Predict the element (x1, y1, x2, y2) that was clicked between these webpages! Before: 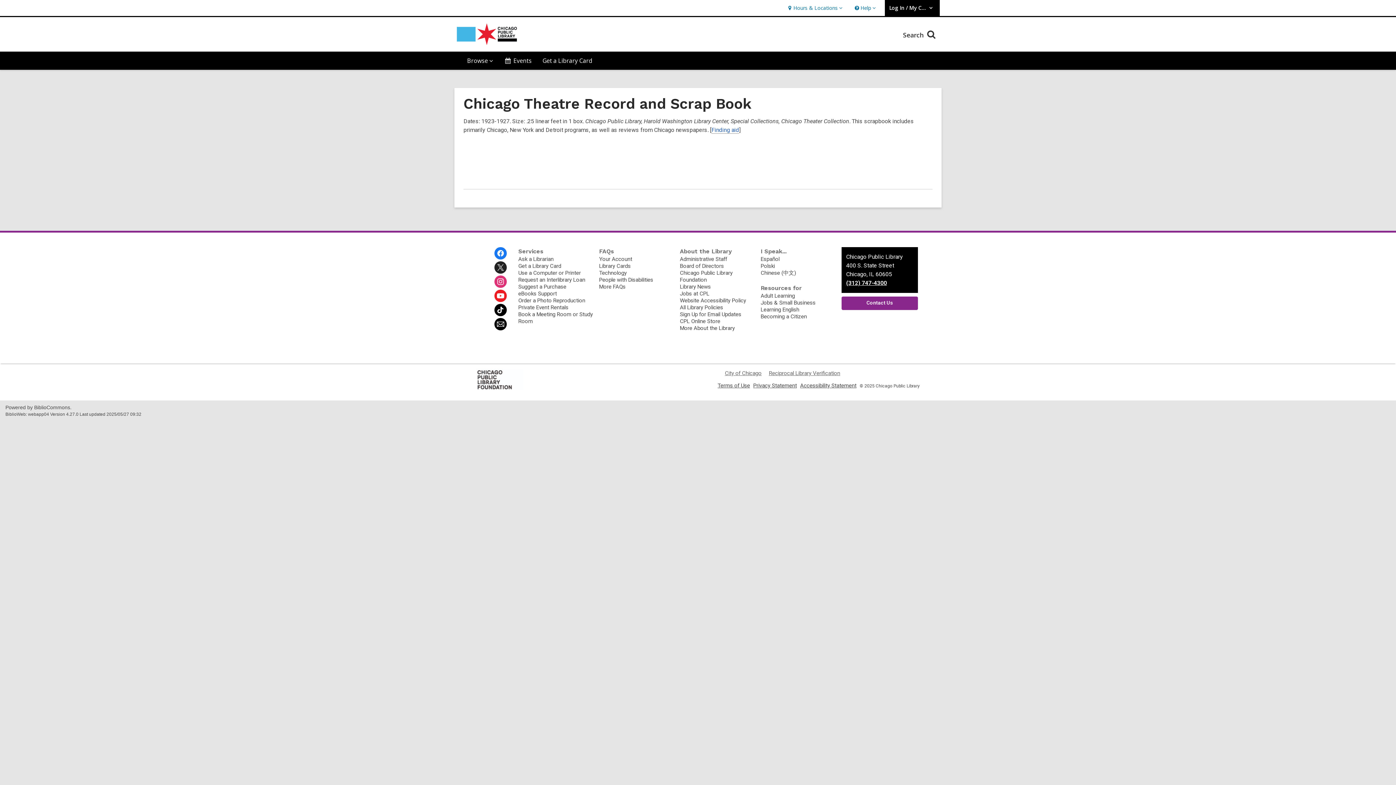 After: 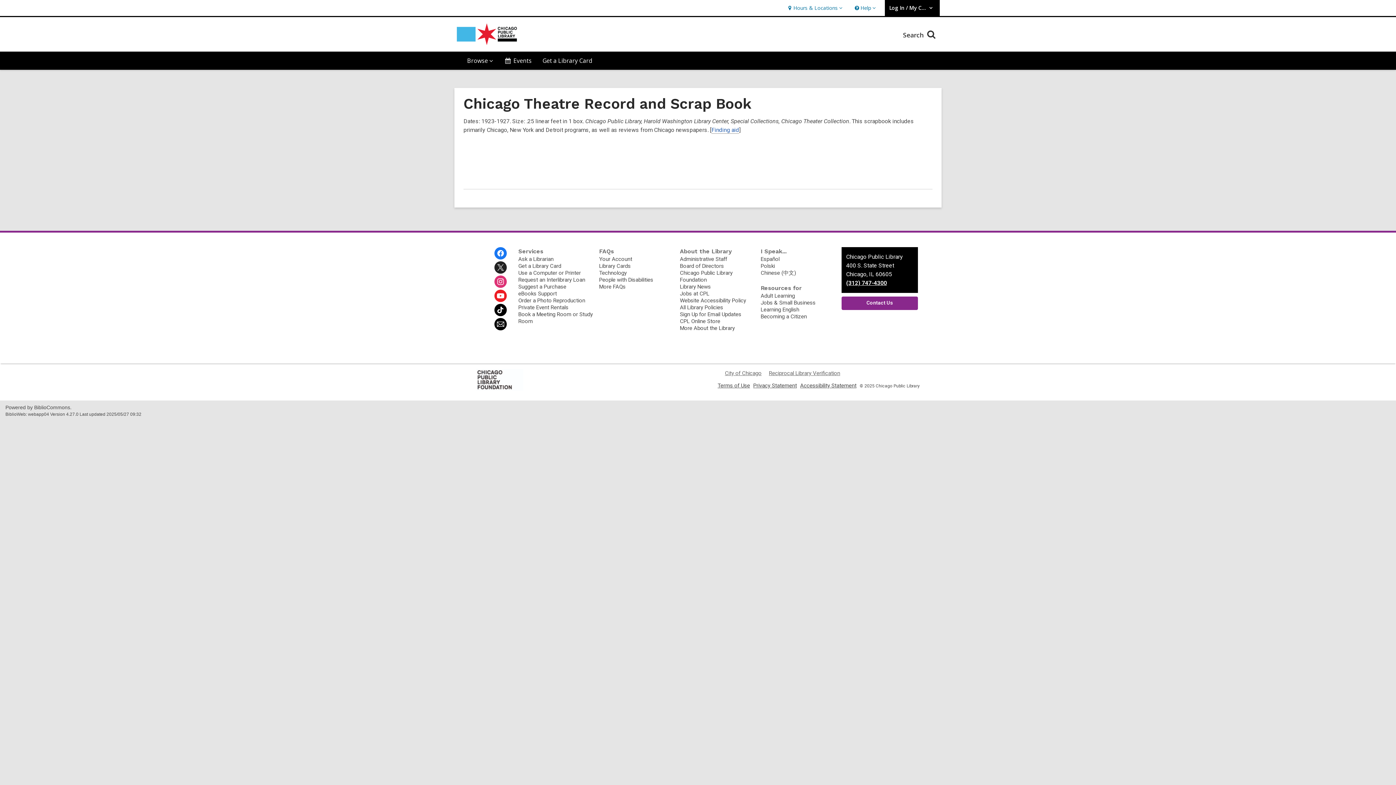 Action: label: Privacy Statement
, opens a new window bbox: (753, 382, 797, 388)